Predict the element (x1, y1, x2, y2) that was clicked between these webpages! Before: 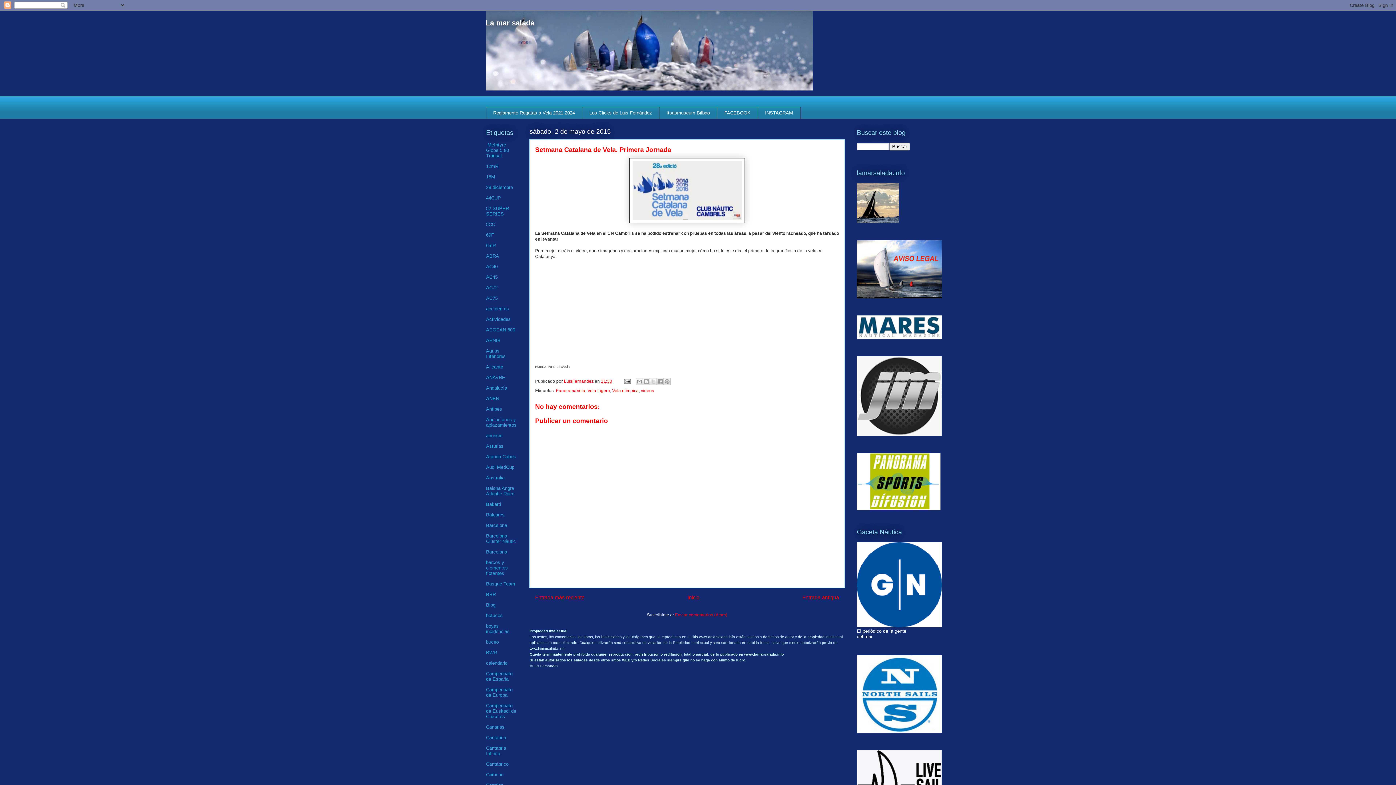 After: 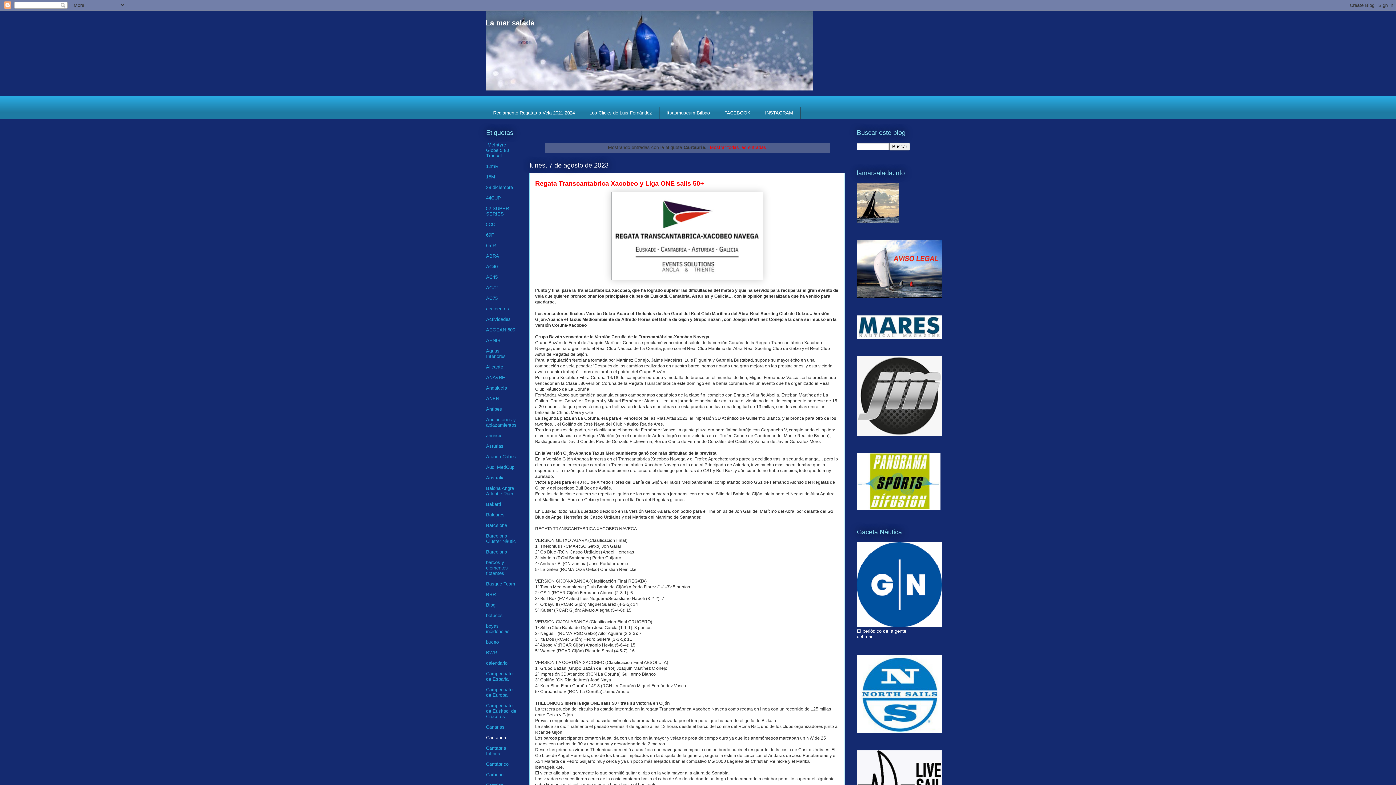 Action: bbox: (486, 735, 506, 740) label: Cantabria